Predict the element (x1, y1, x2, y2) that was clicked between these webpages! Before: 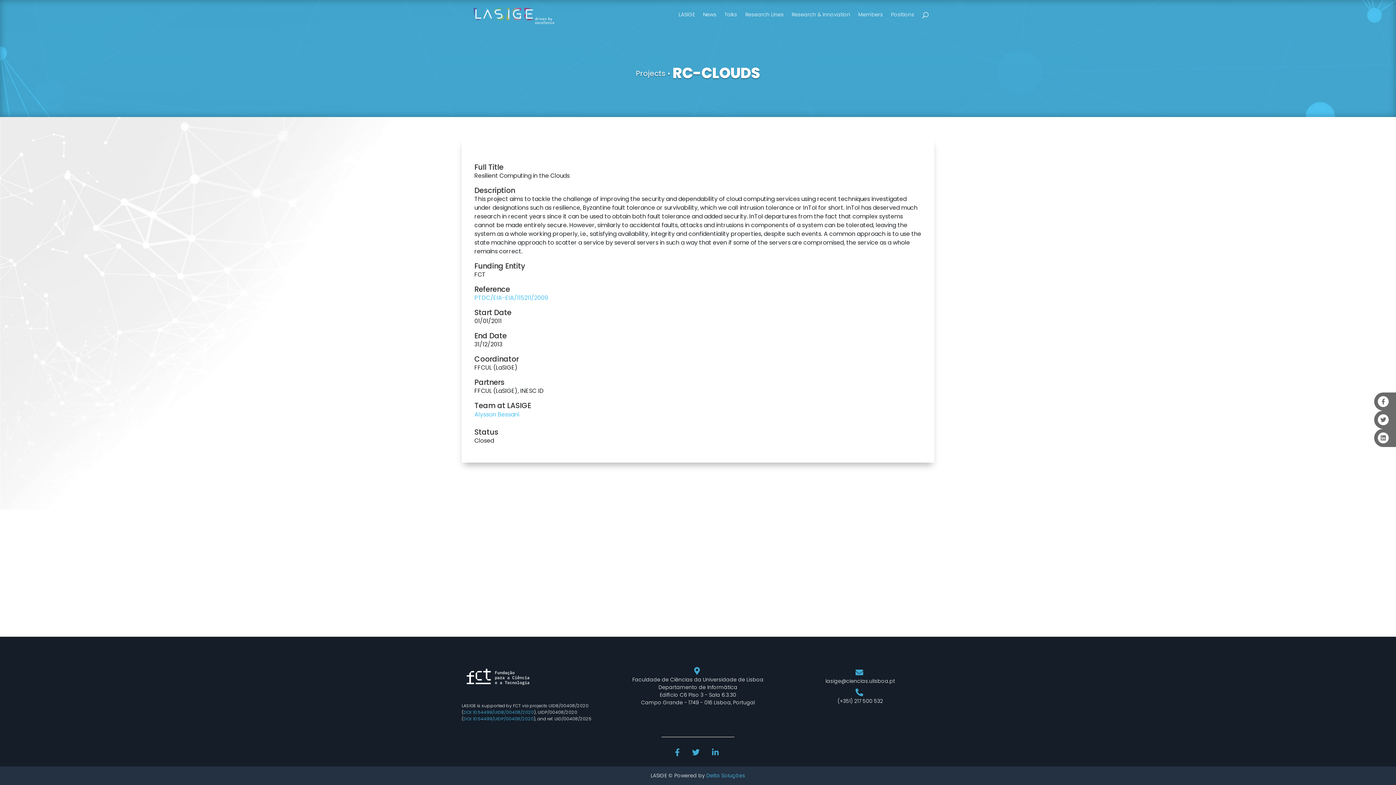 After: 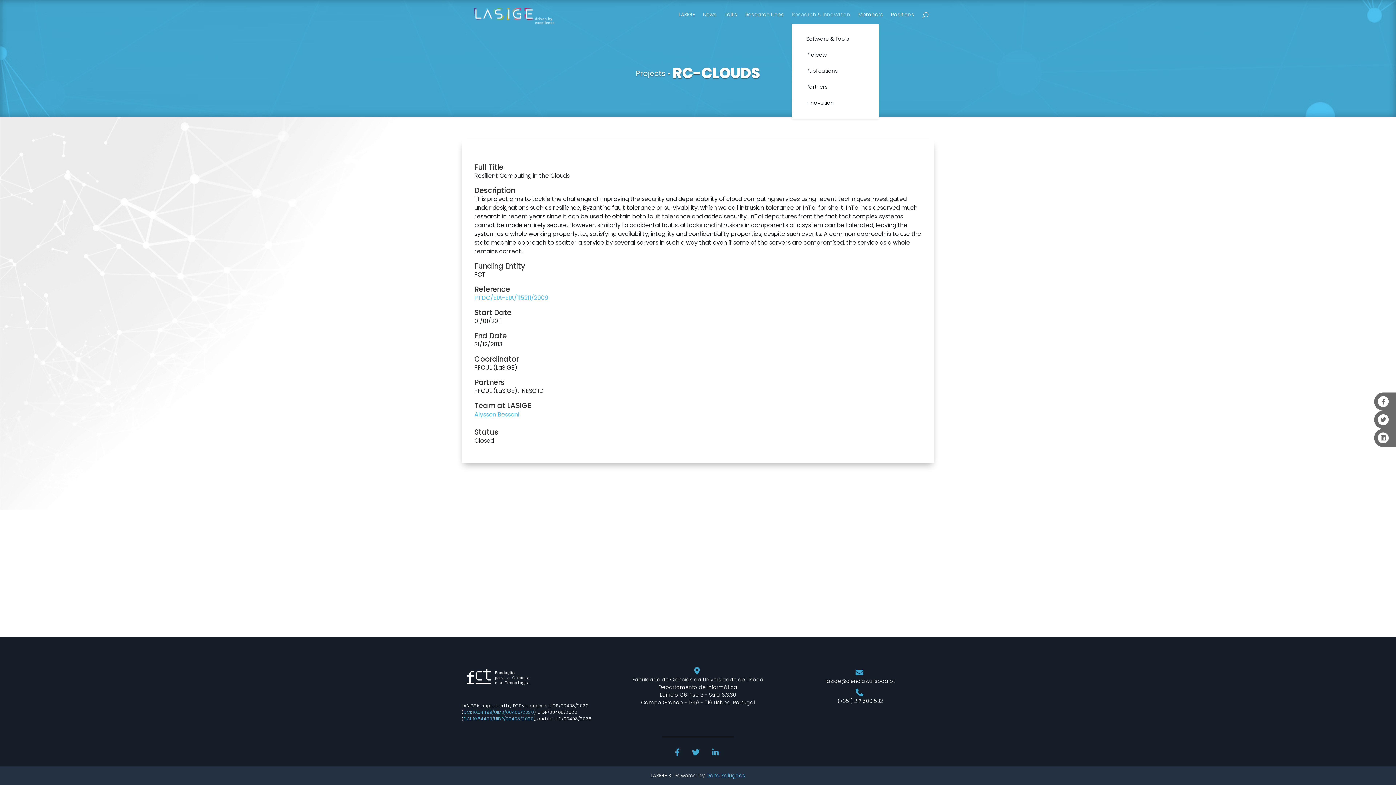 Action: label: Research & Innovation bbox: (792, 12, 850, 17)